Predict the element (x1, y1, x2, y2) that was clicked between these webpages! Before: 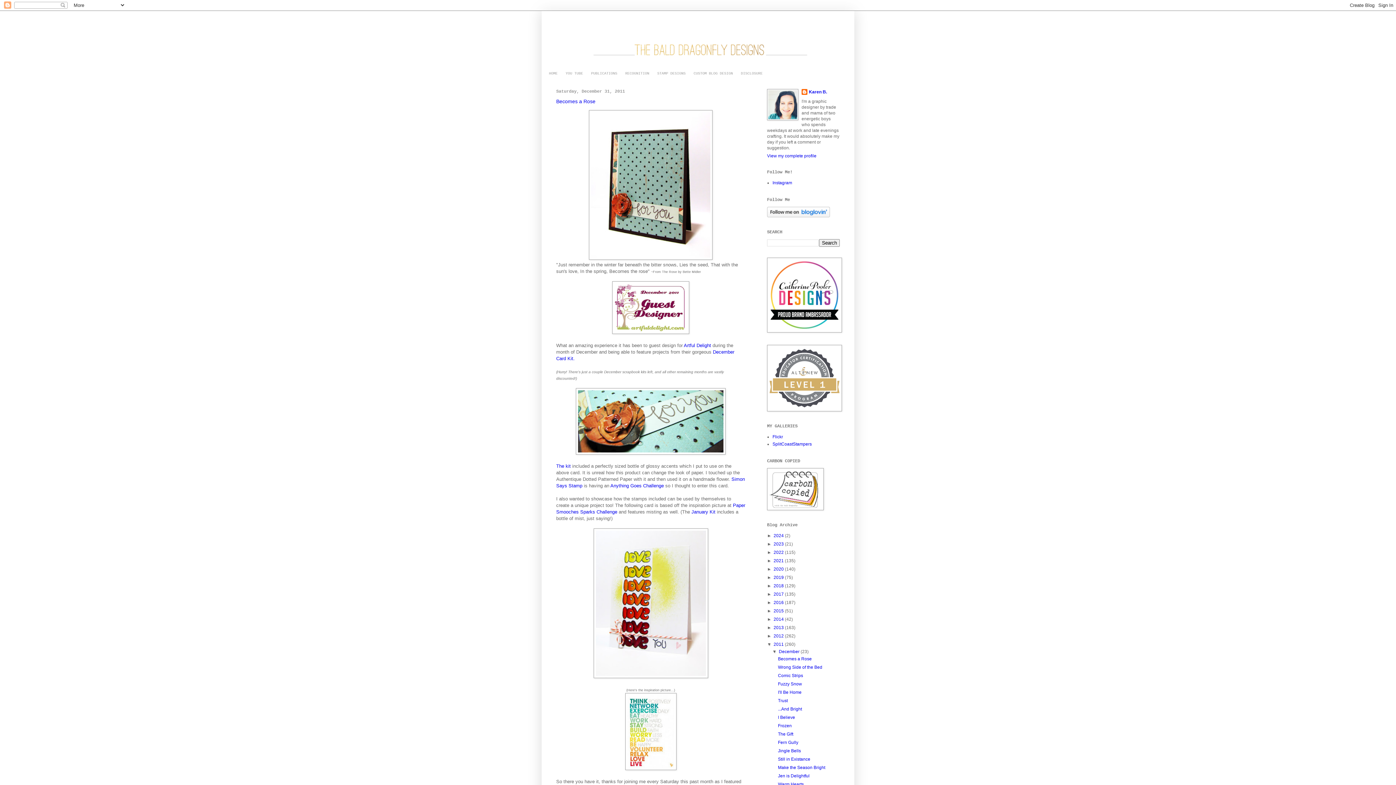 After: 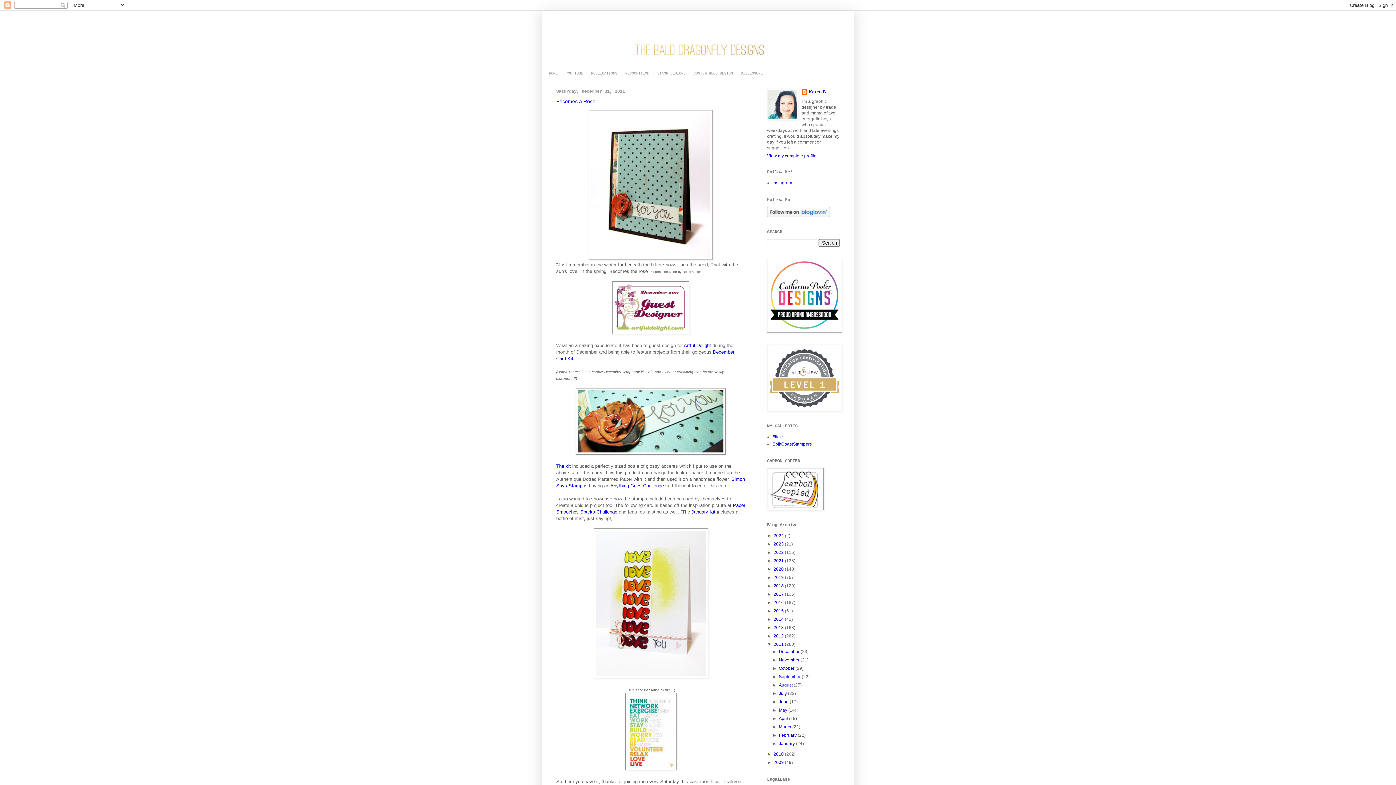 Action: label: ▼   bbox: (772, 649, 779, 654)